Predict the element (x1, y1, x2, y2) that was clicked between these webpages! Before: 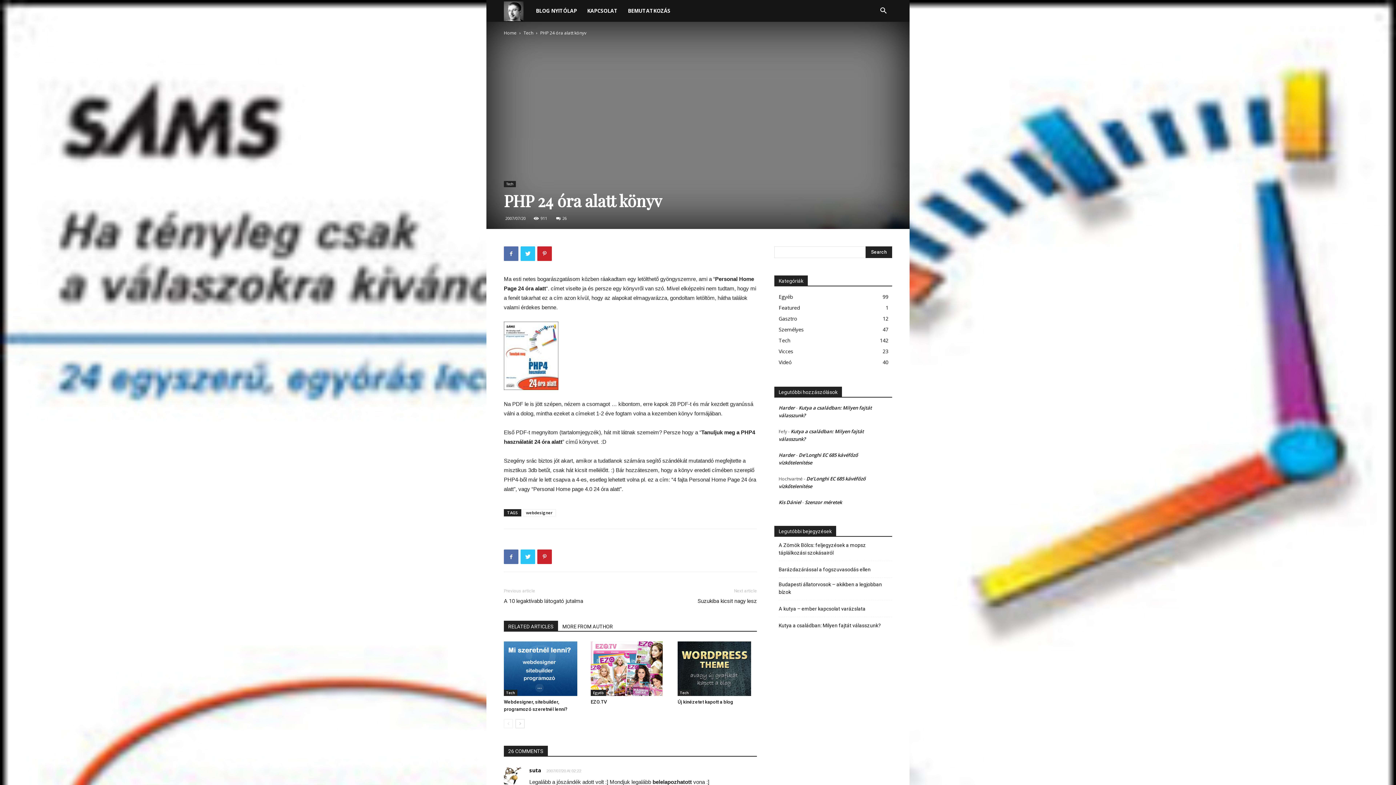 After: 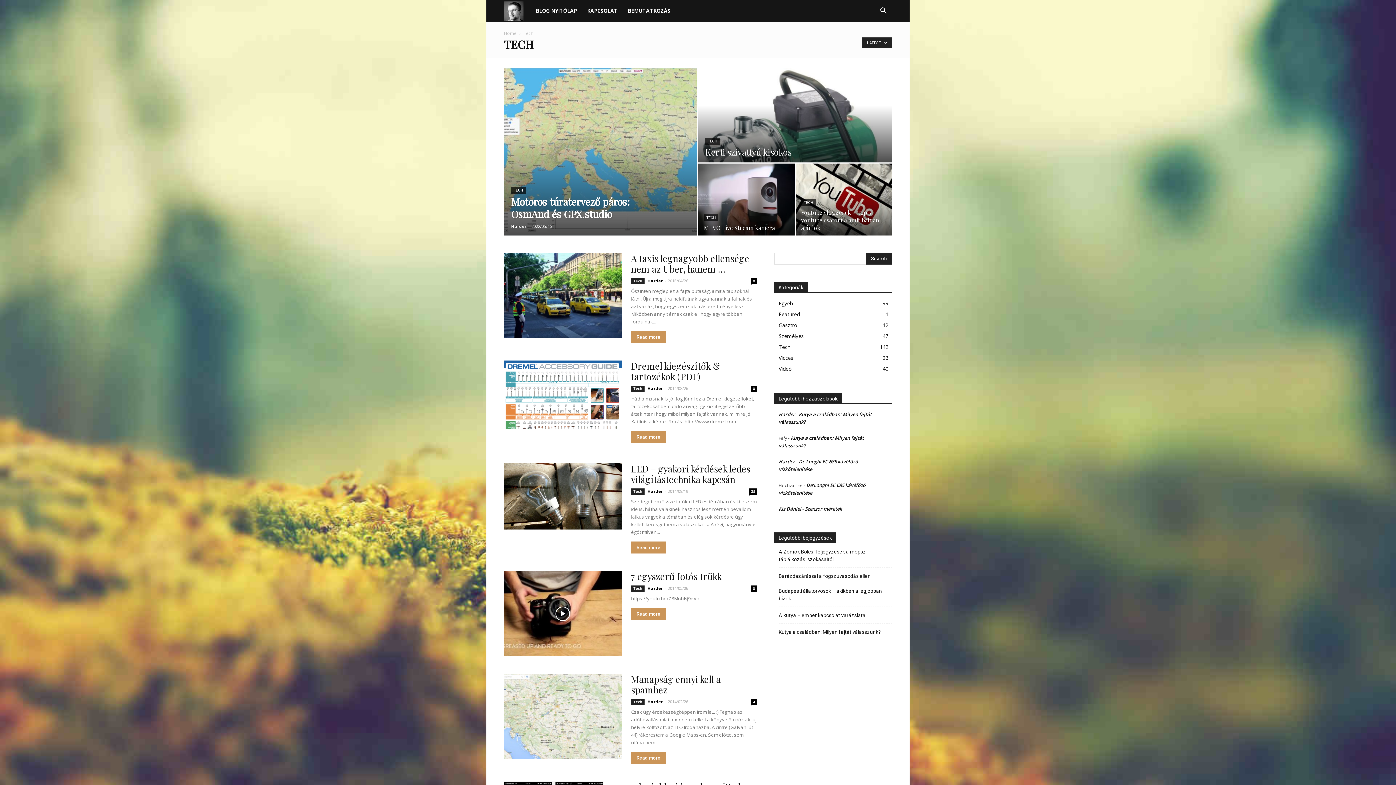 Action: bbox: (523, 29, 533, 36) label: Tech